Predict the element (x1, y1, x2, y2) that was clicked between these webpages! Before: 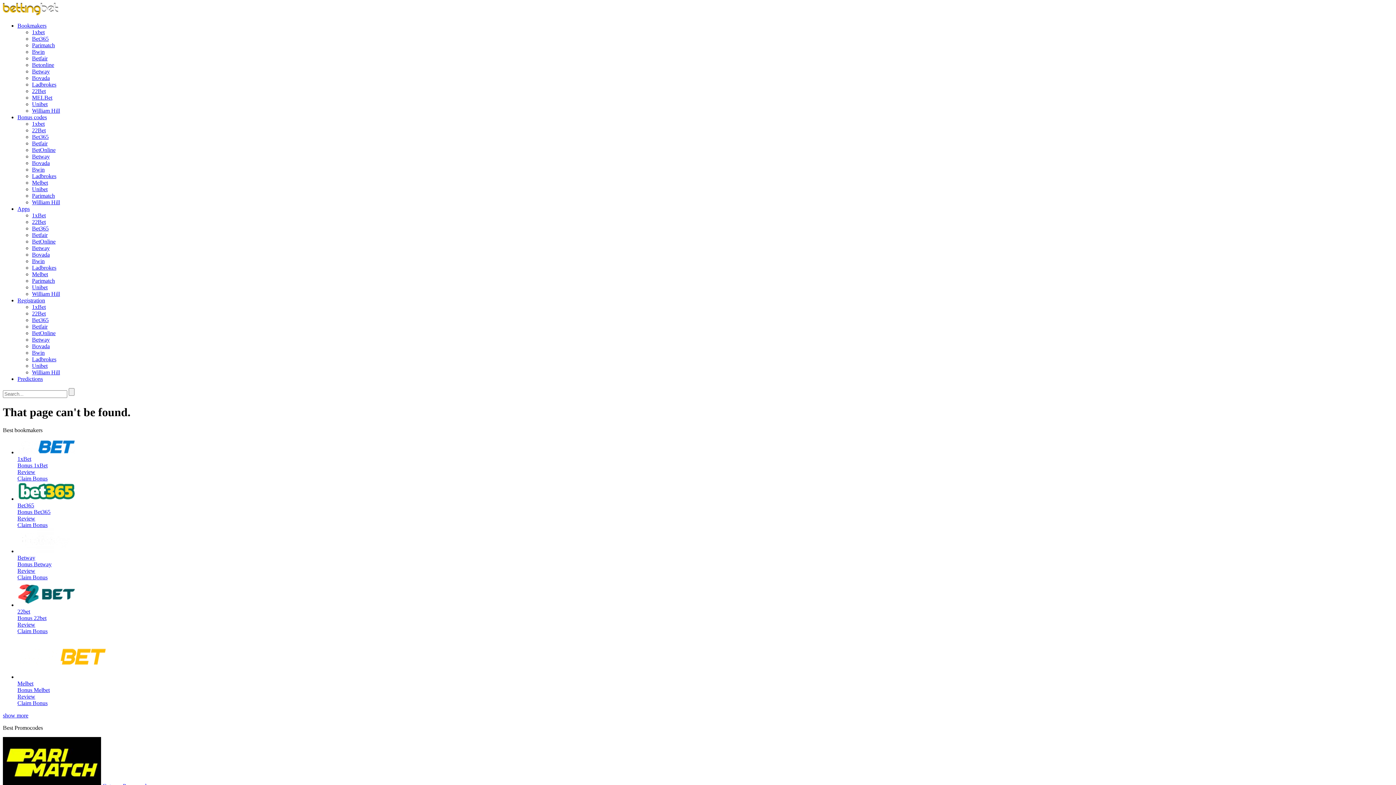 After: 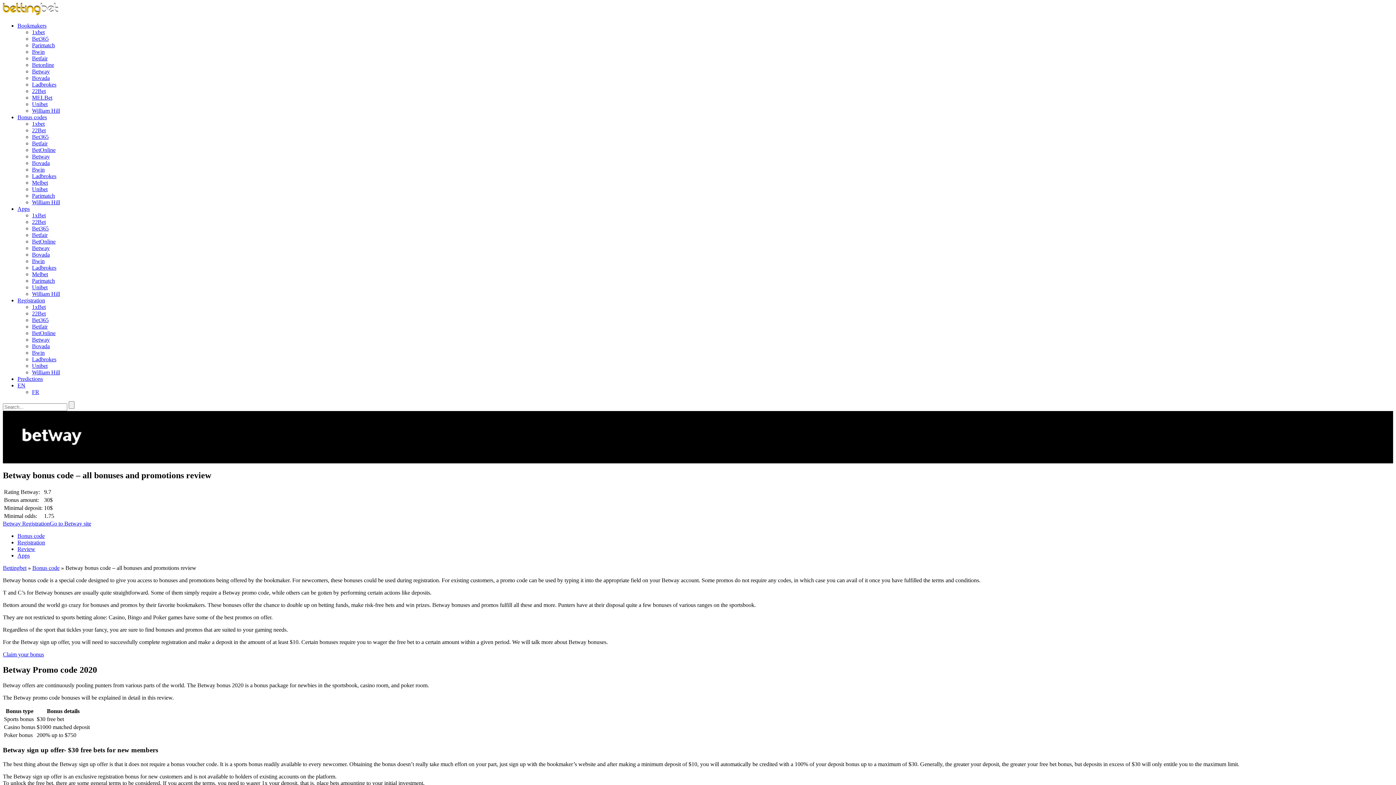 Action: label: Betway bbox: (32, 153, 49, 159)